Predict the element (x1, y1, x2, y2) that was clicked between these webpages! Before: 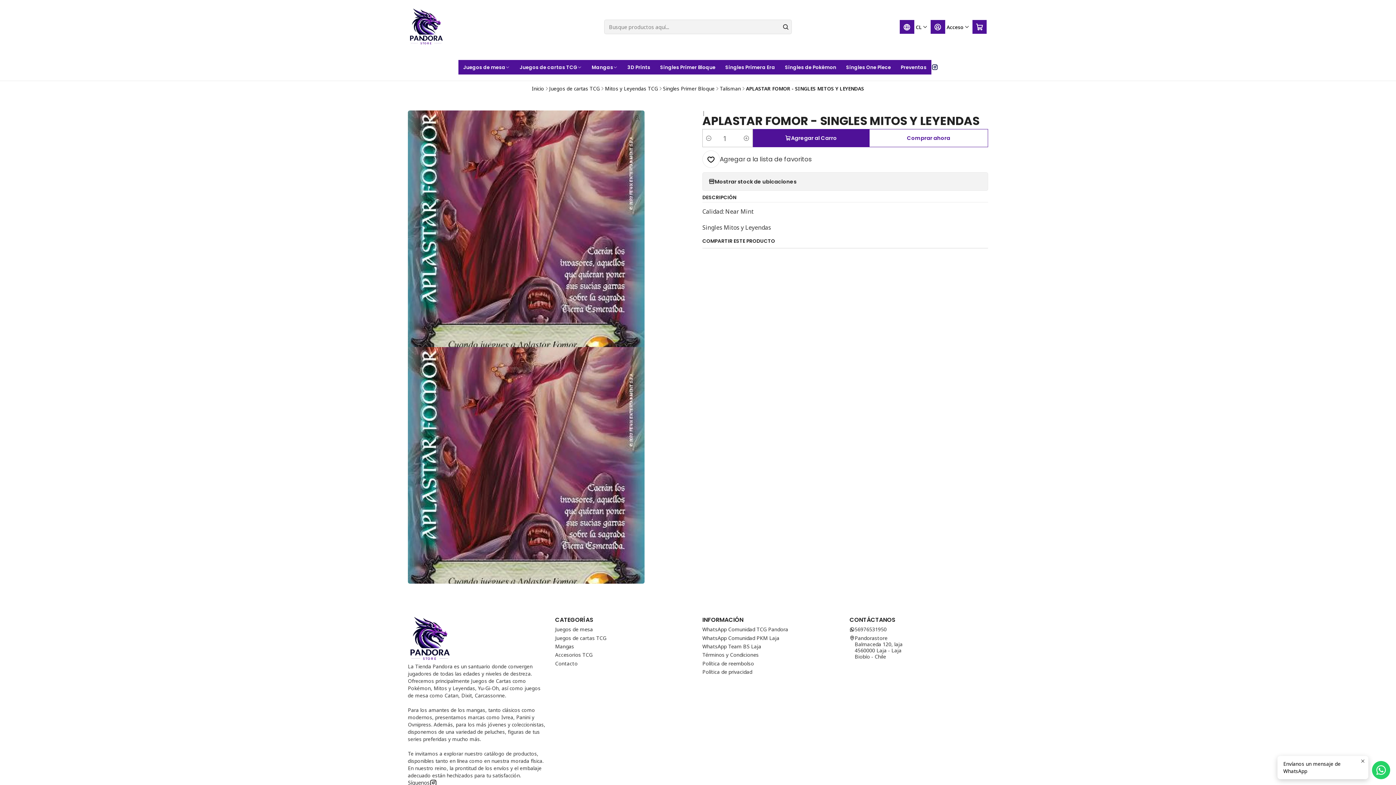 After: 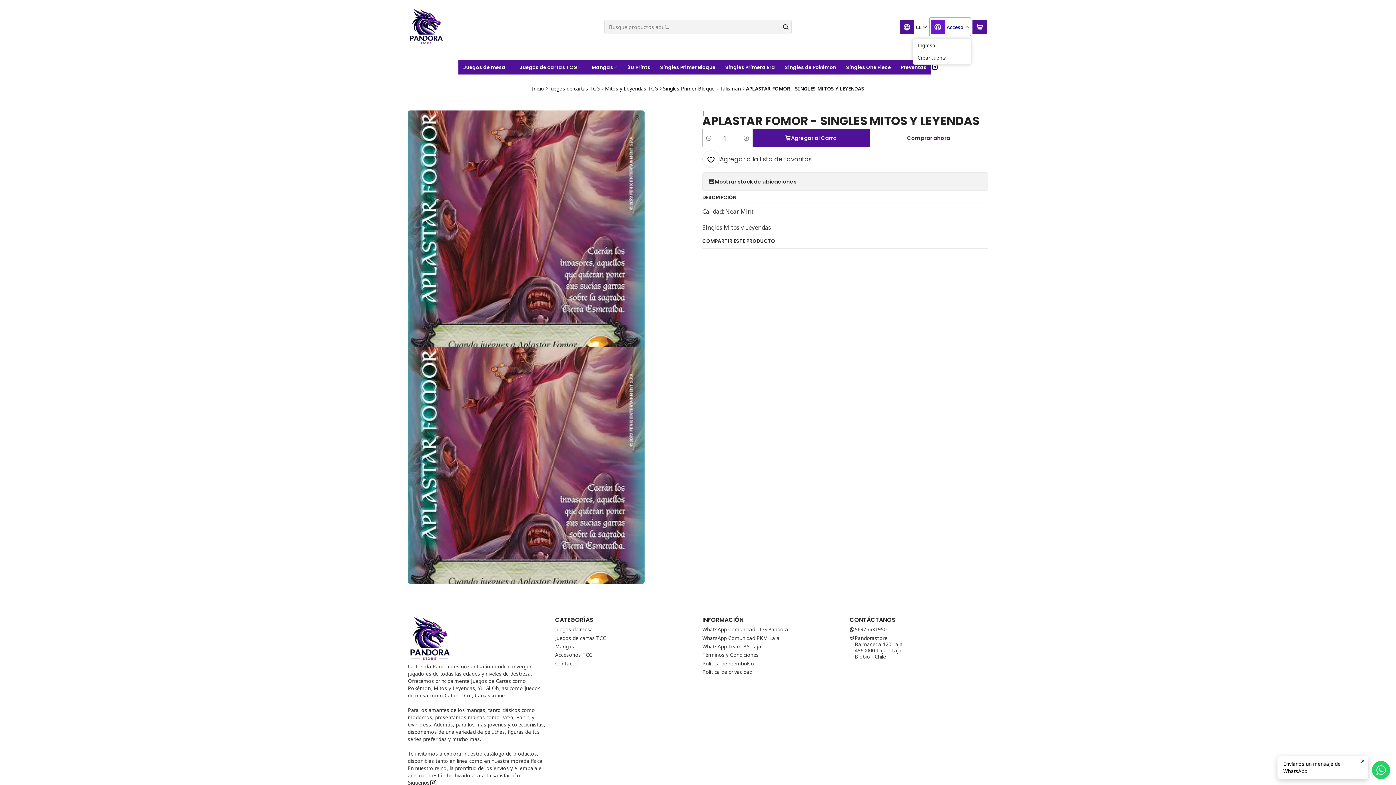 Action: bbox: (929, 17, 971, 36) label: Acceso